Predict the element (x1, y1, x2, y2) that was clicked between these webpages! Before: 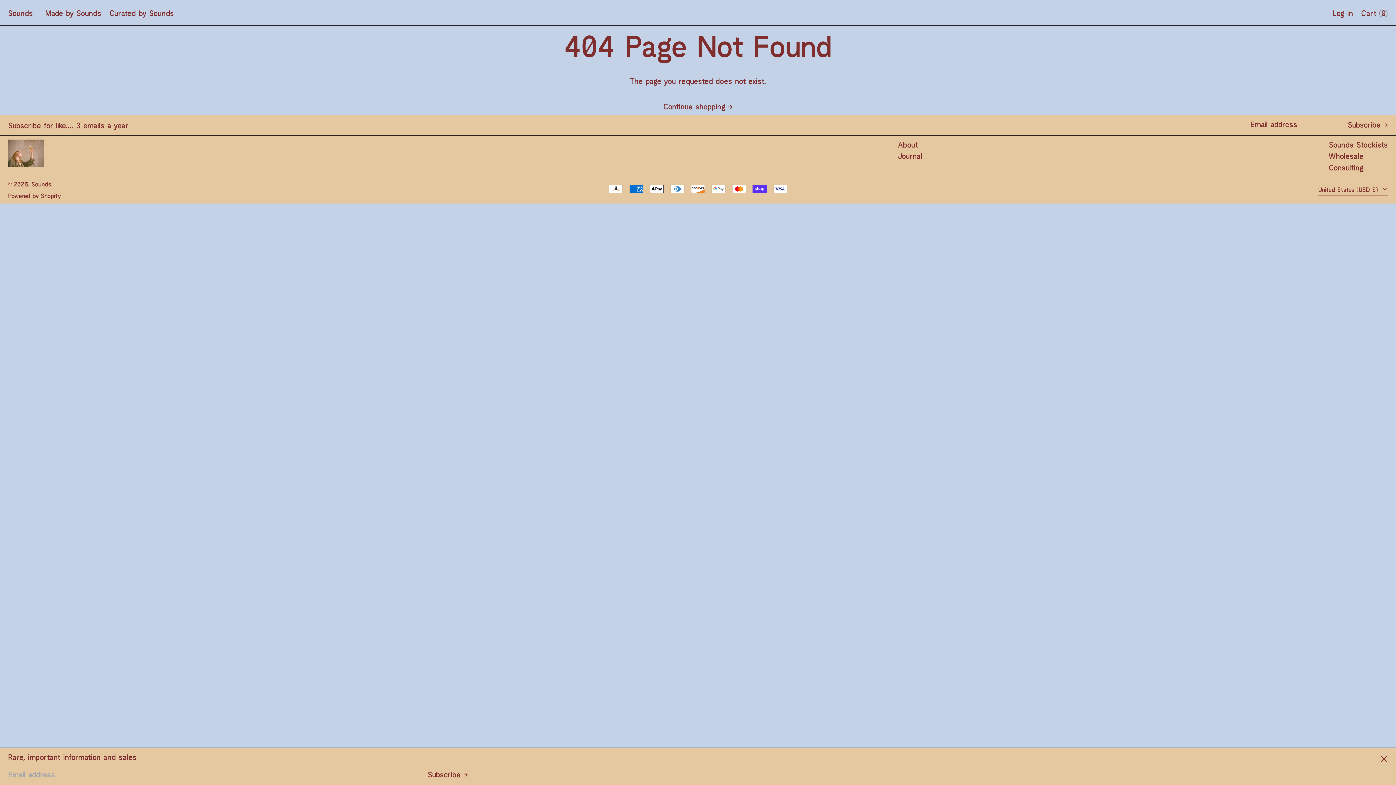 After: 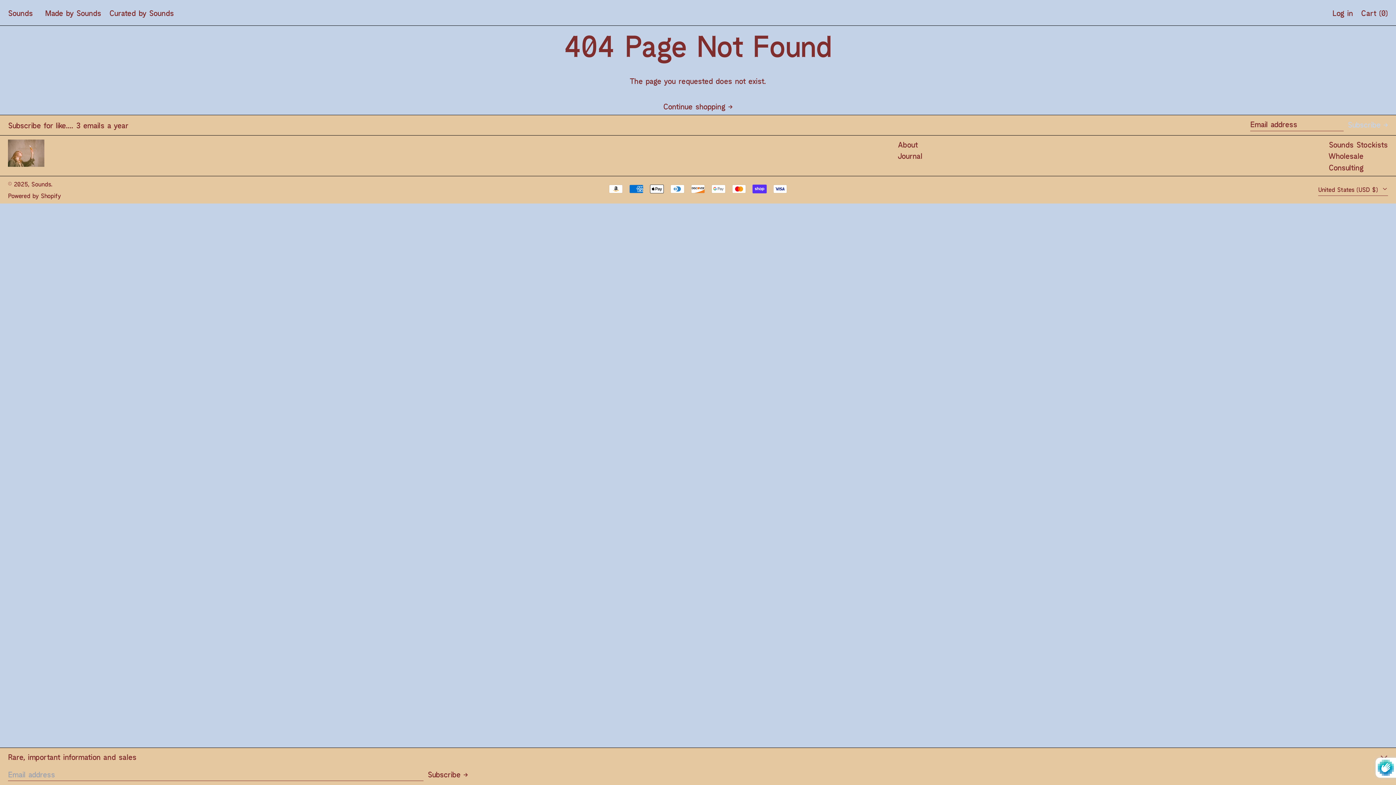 Action: bbox: (1348, 119, 1388, 131) label: Subscribe →